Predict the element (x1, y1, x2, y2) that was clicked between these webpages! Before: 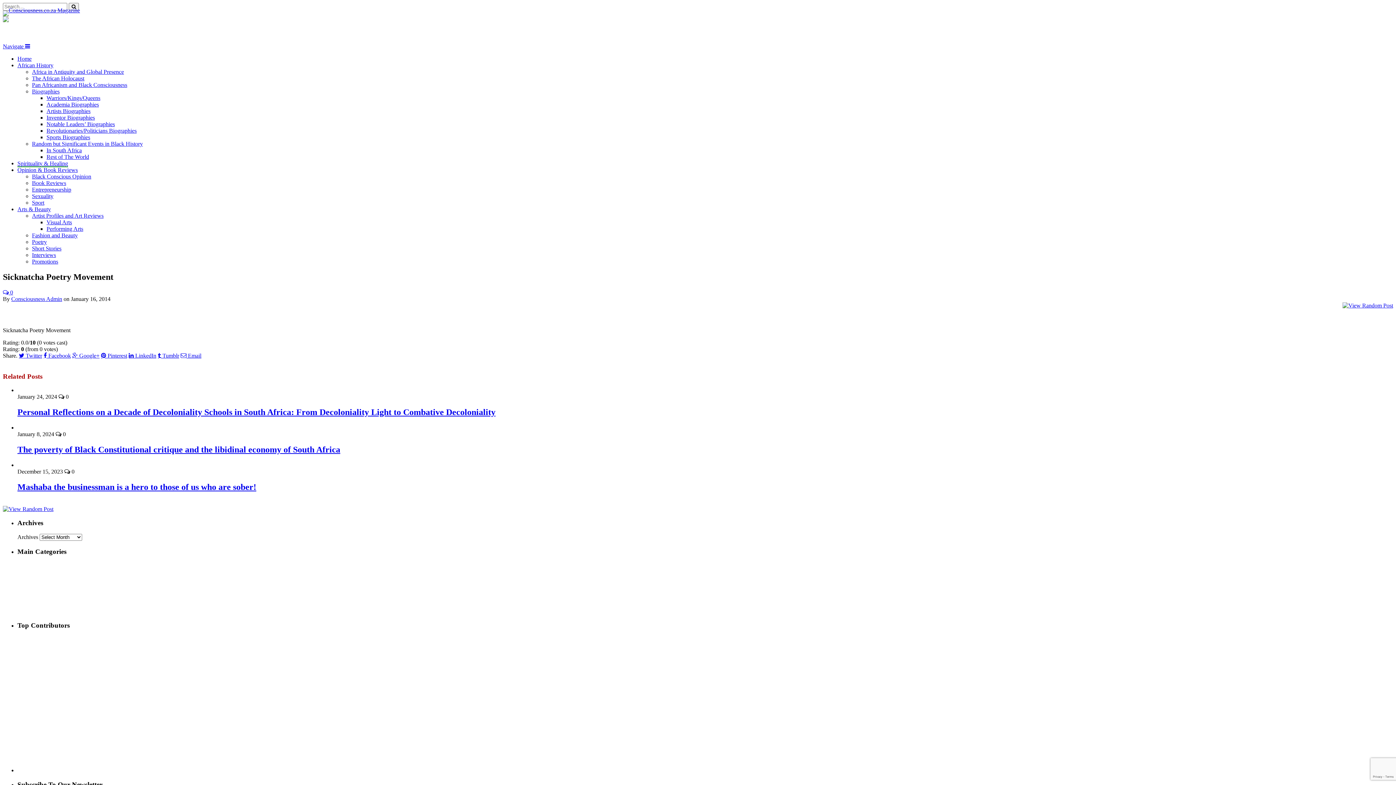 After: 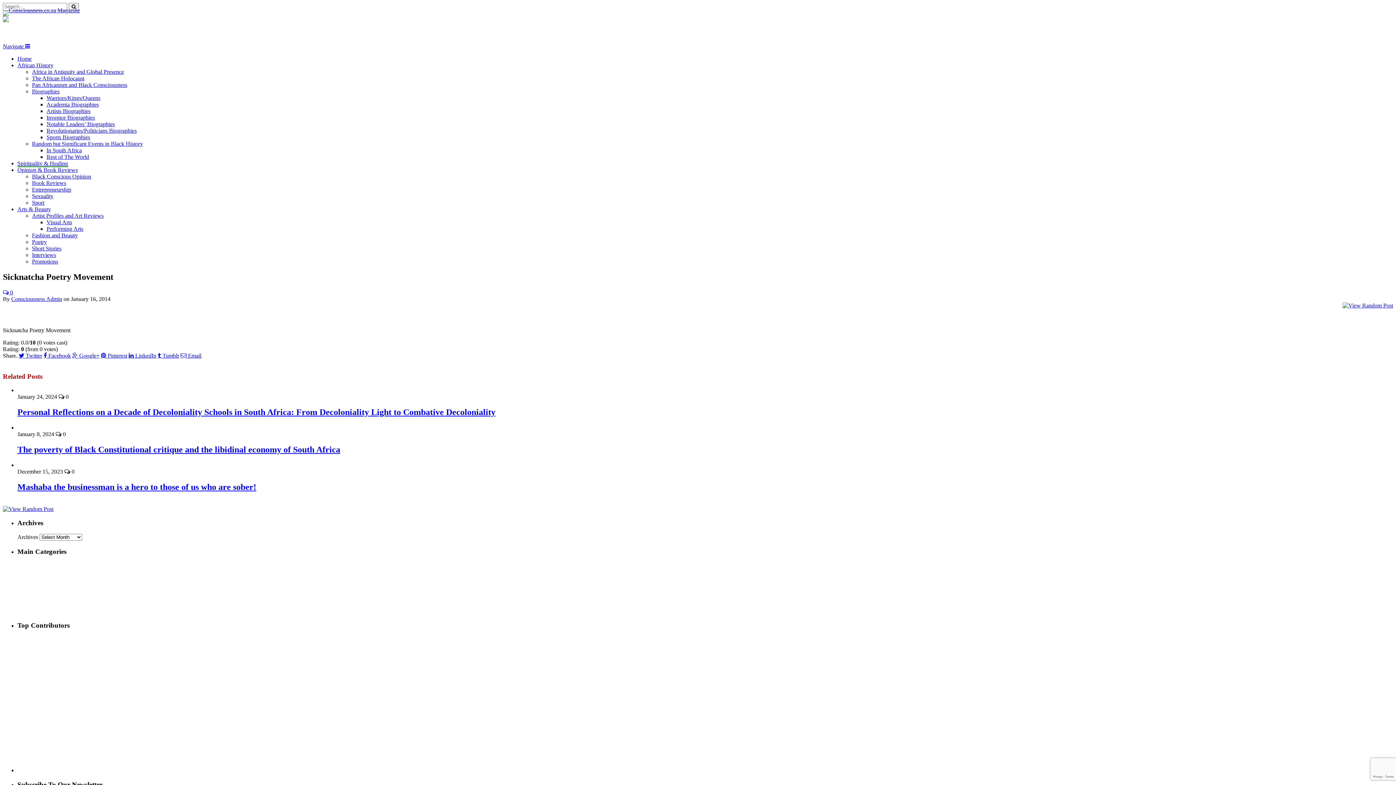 Action: bbox: (2, 289, 13, 295) label:  0